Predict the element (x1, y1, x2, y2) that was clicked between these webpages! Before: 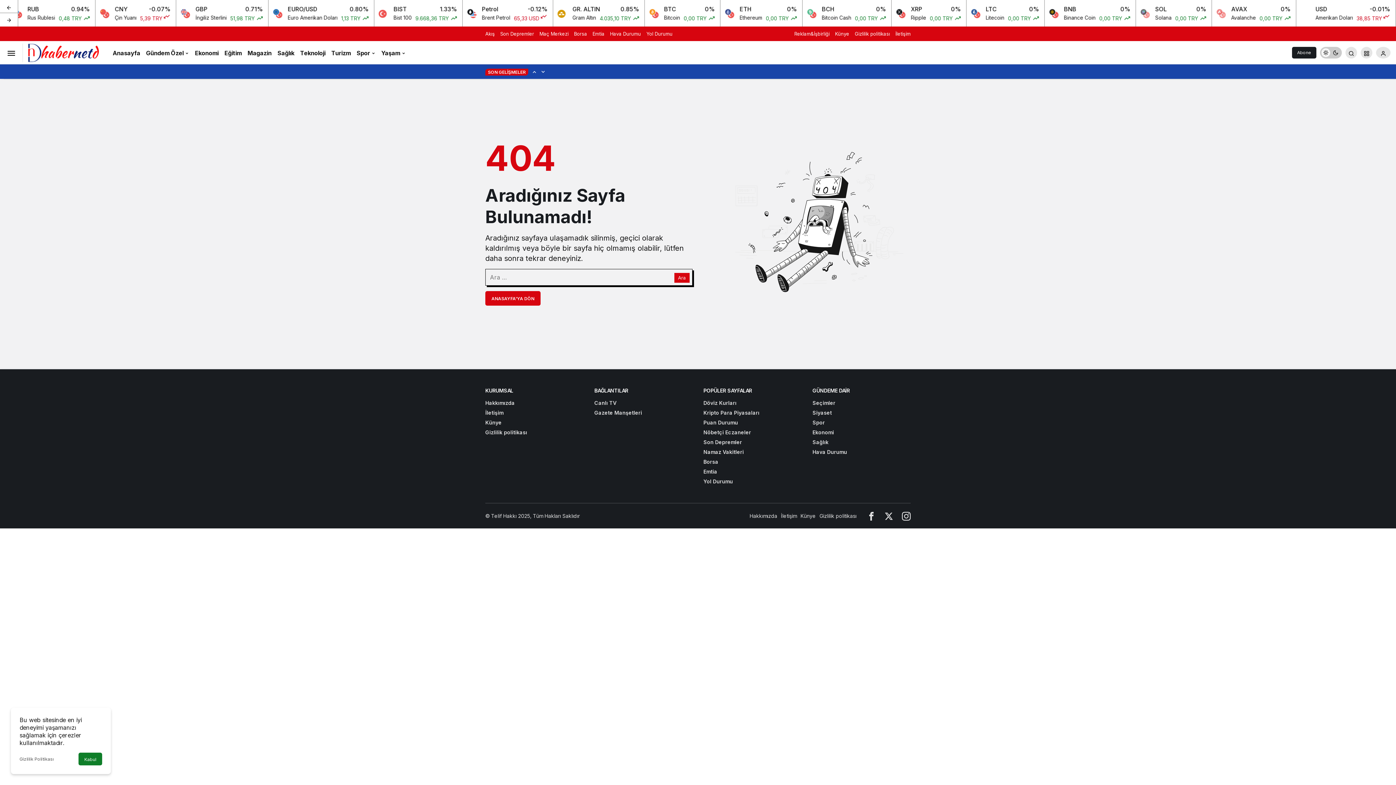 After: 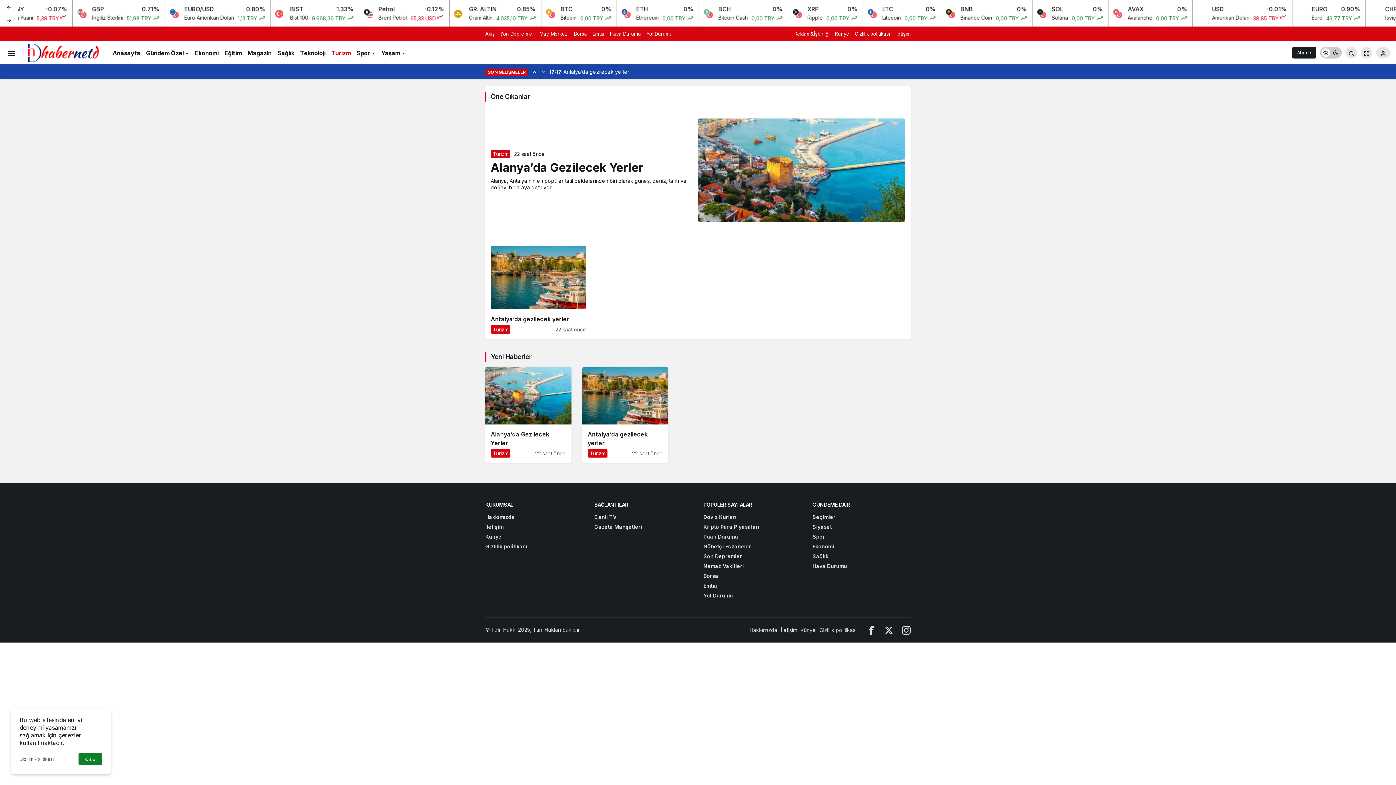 Action: bbox: (328, 41, 353, 64) label: Turizm